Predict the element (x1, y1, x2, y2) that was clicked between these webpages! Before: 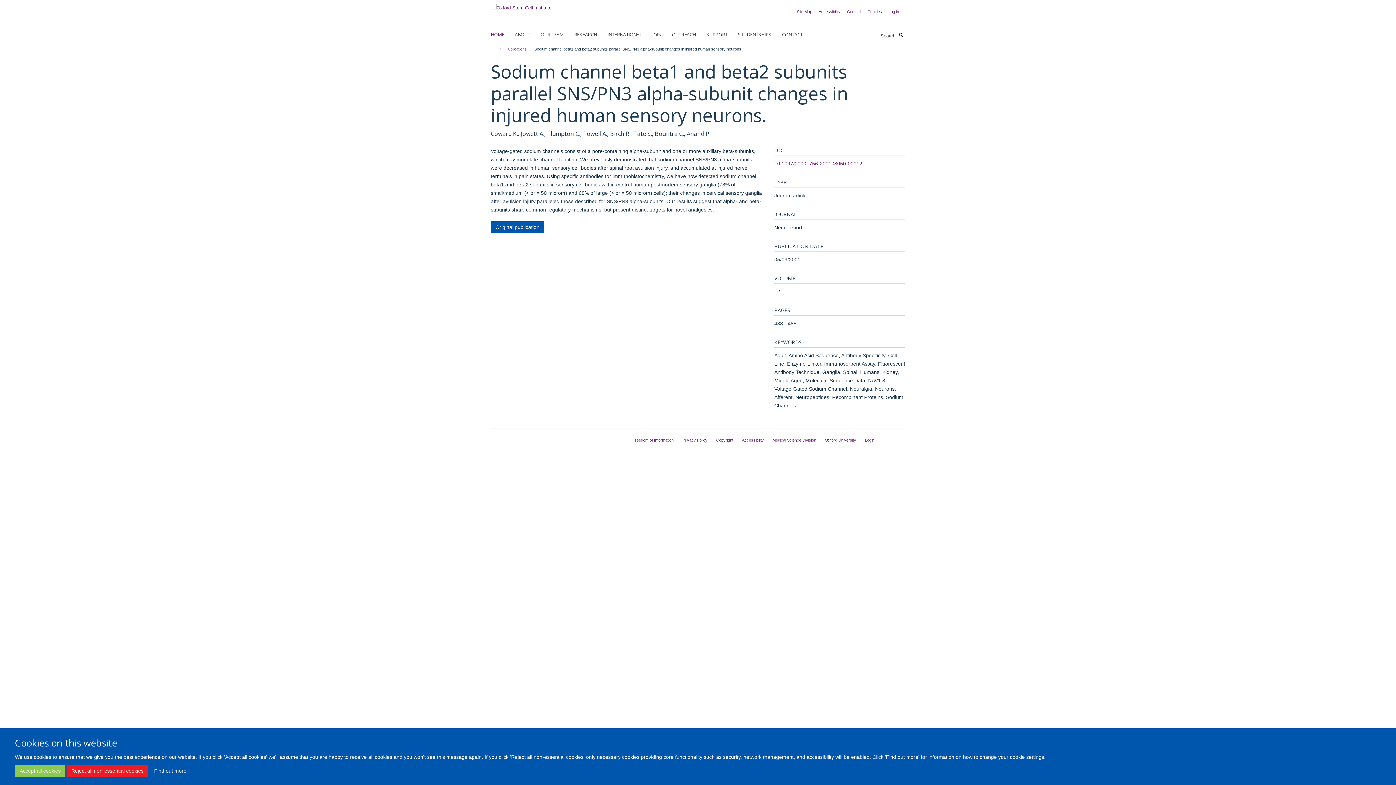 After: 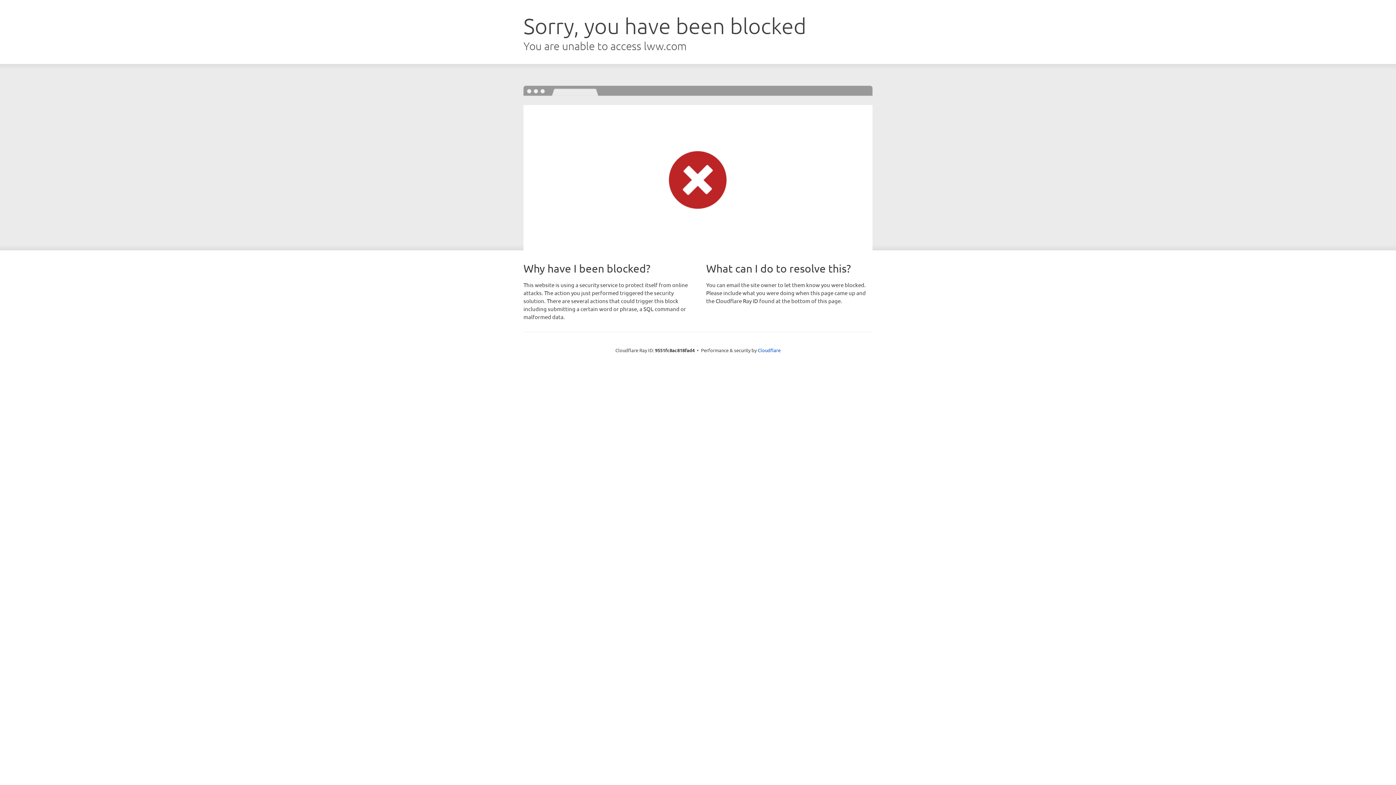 Action: bbox: (774, 160, 862, 166) label: 10.1097/00001756-200103050-00012